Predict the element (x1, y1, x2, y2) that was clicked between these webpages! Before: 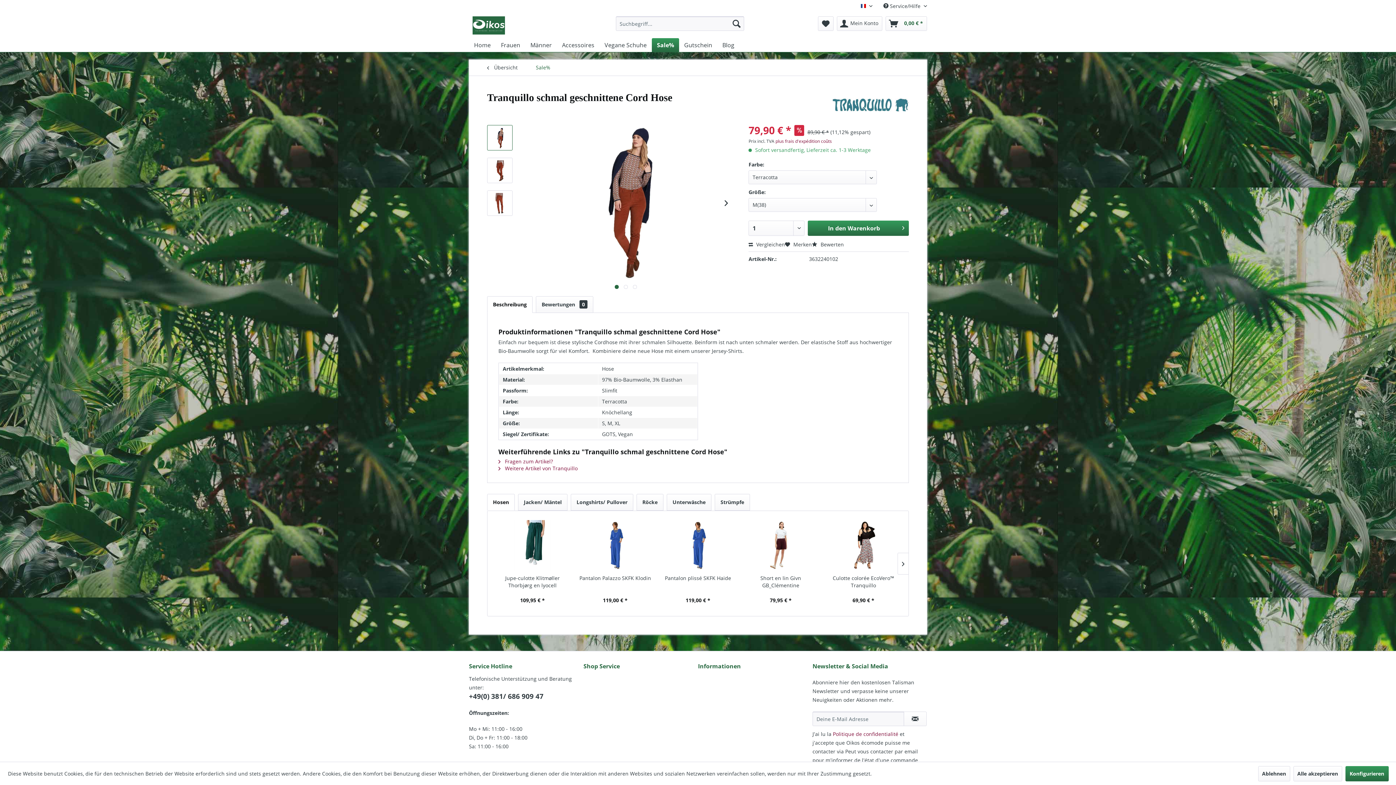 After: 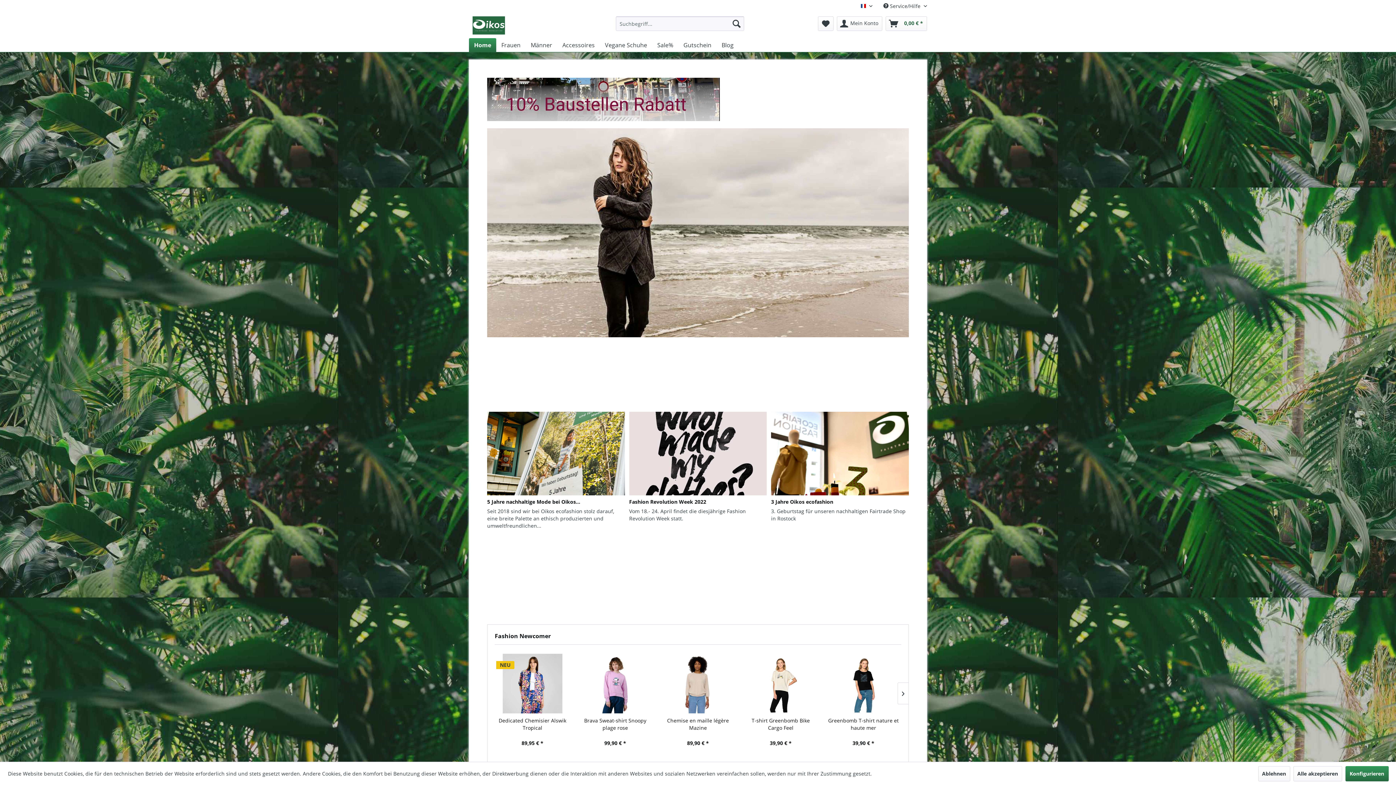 Action: bbox: (472, 16, 505, 34)